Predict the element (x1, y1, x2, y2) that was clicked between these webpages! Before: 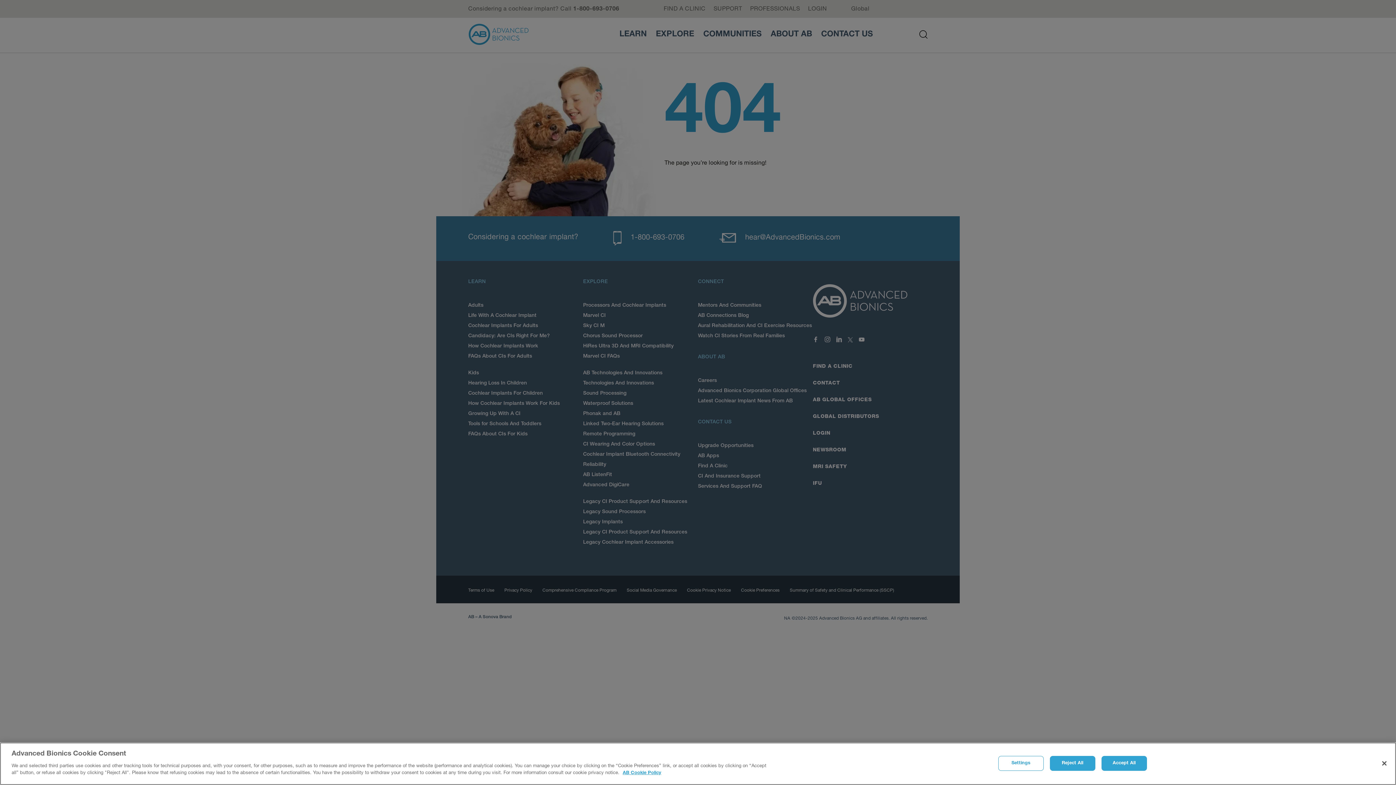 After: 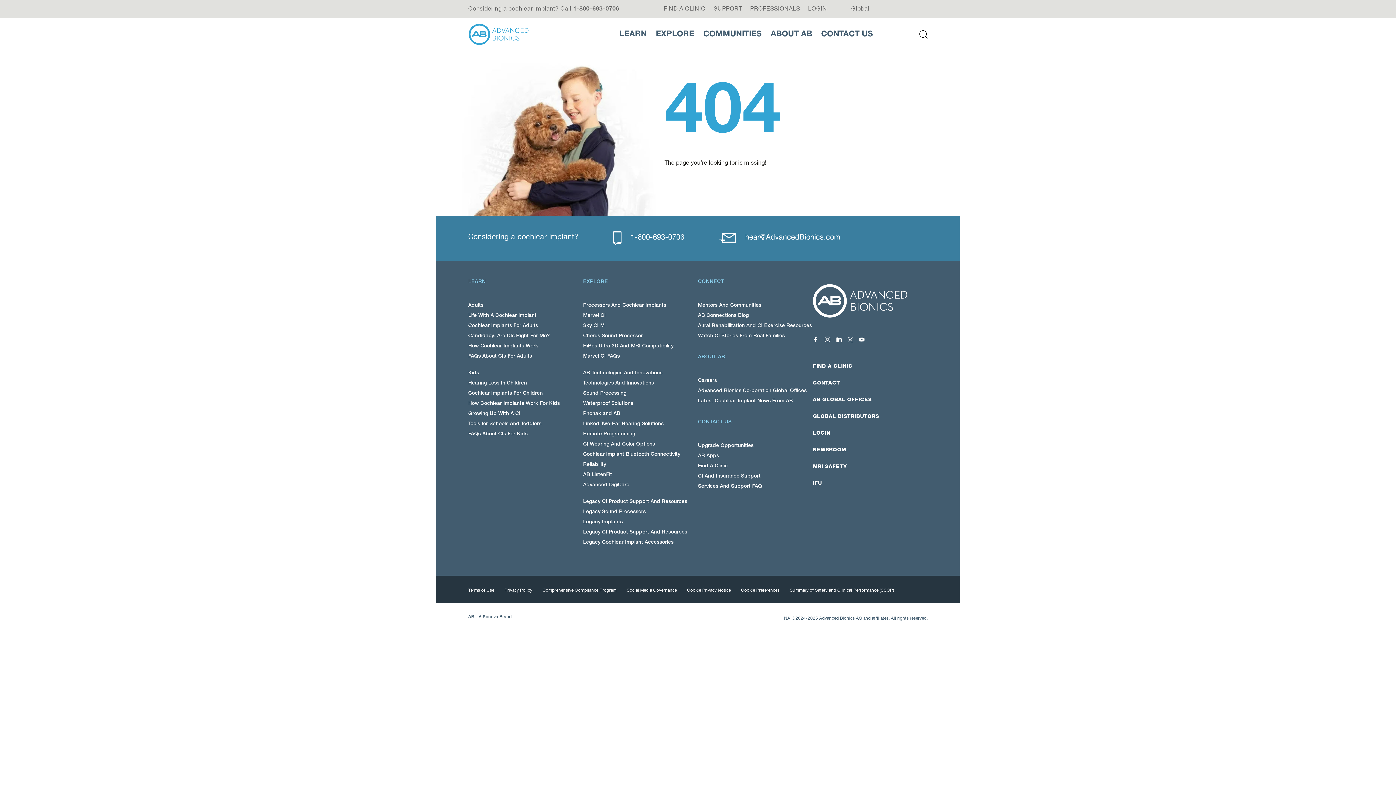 Action: bbox: (1376, 755, 1392, 771) label: Close